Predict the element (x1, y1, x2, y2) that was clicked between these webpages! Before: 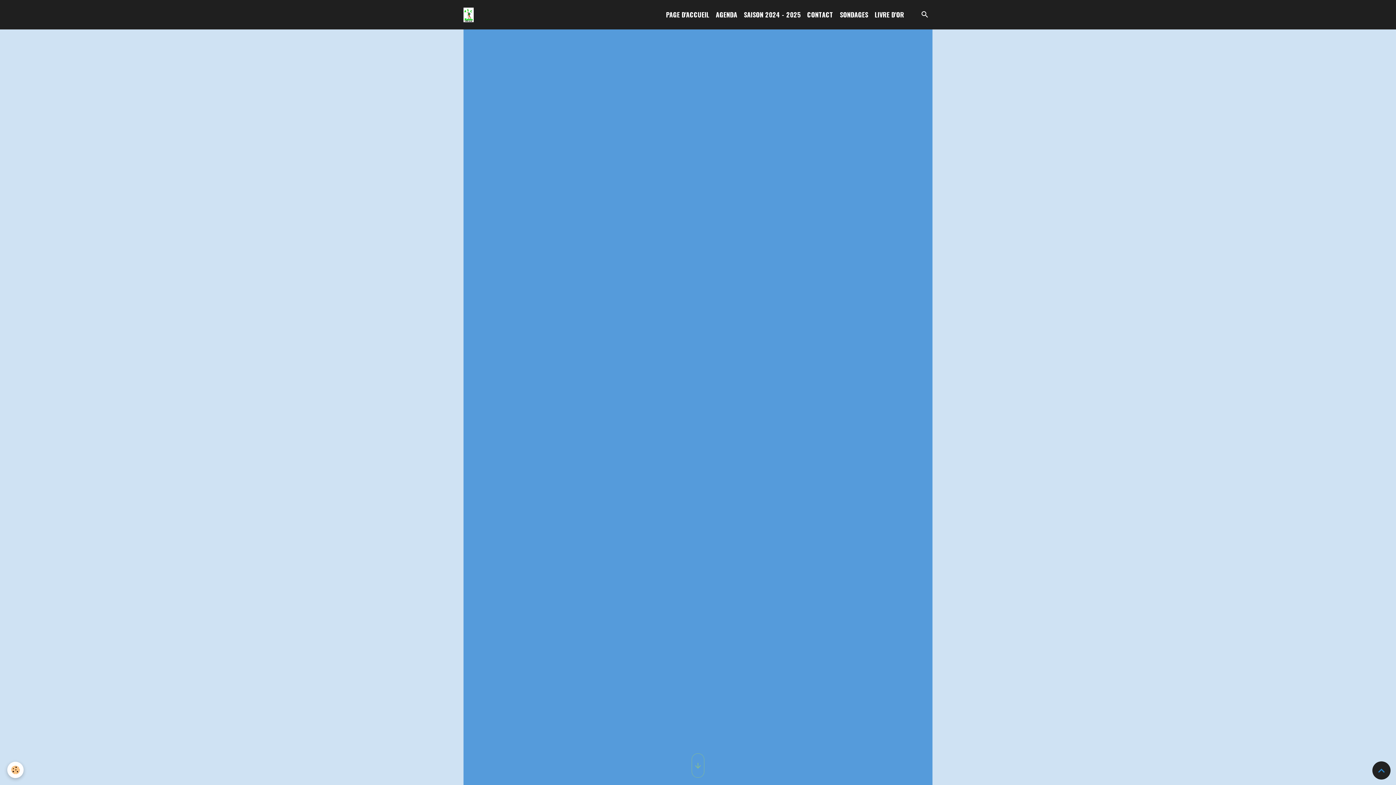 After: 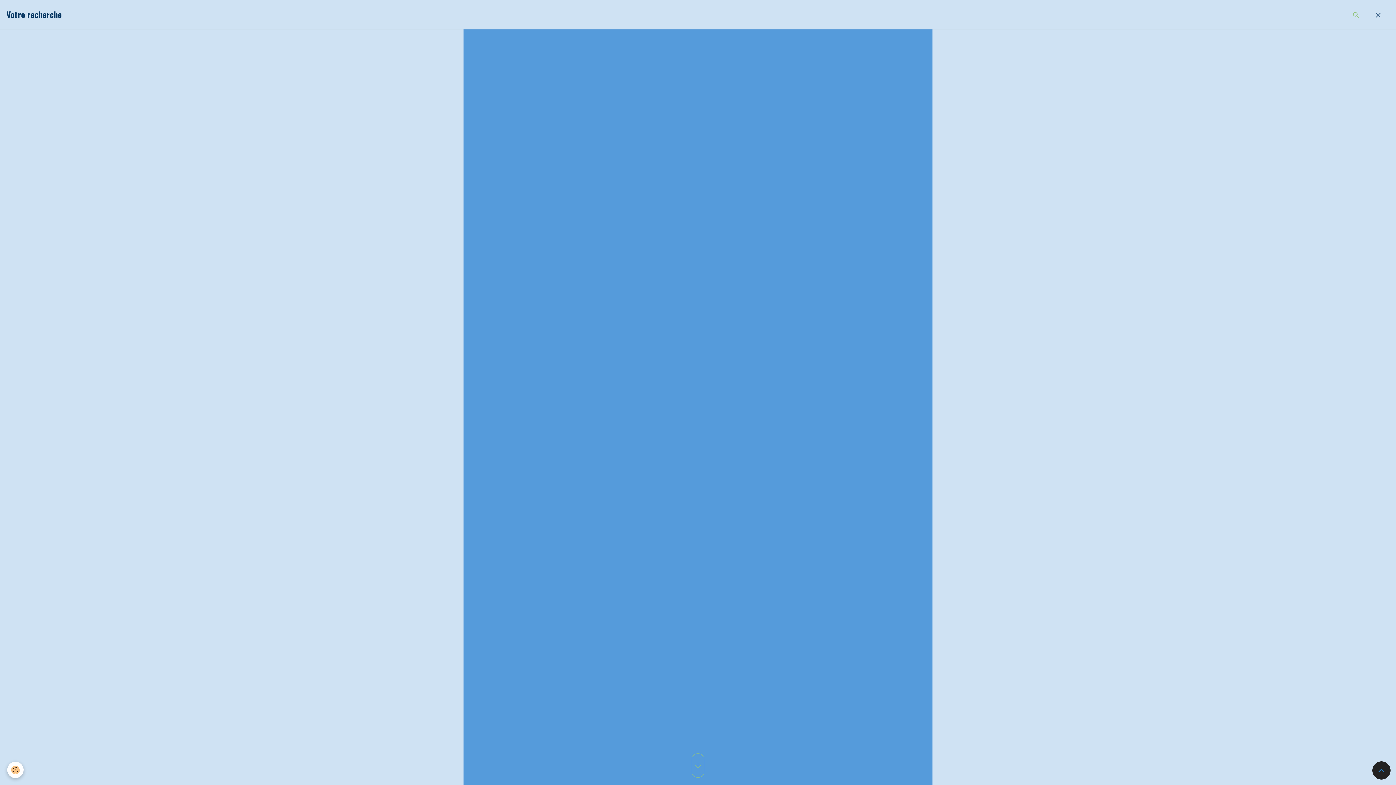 Action: bbox: (1367, 2, 1389, 26)